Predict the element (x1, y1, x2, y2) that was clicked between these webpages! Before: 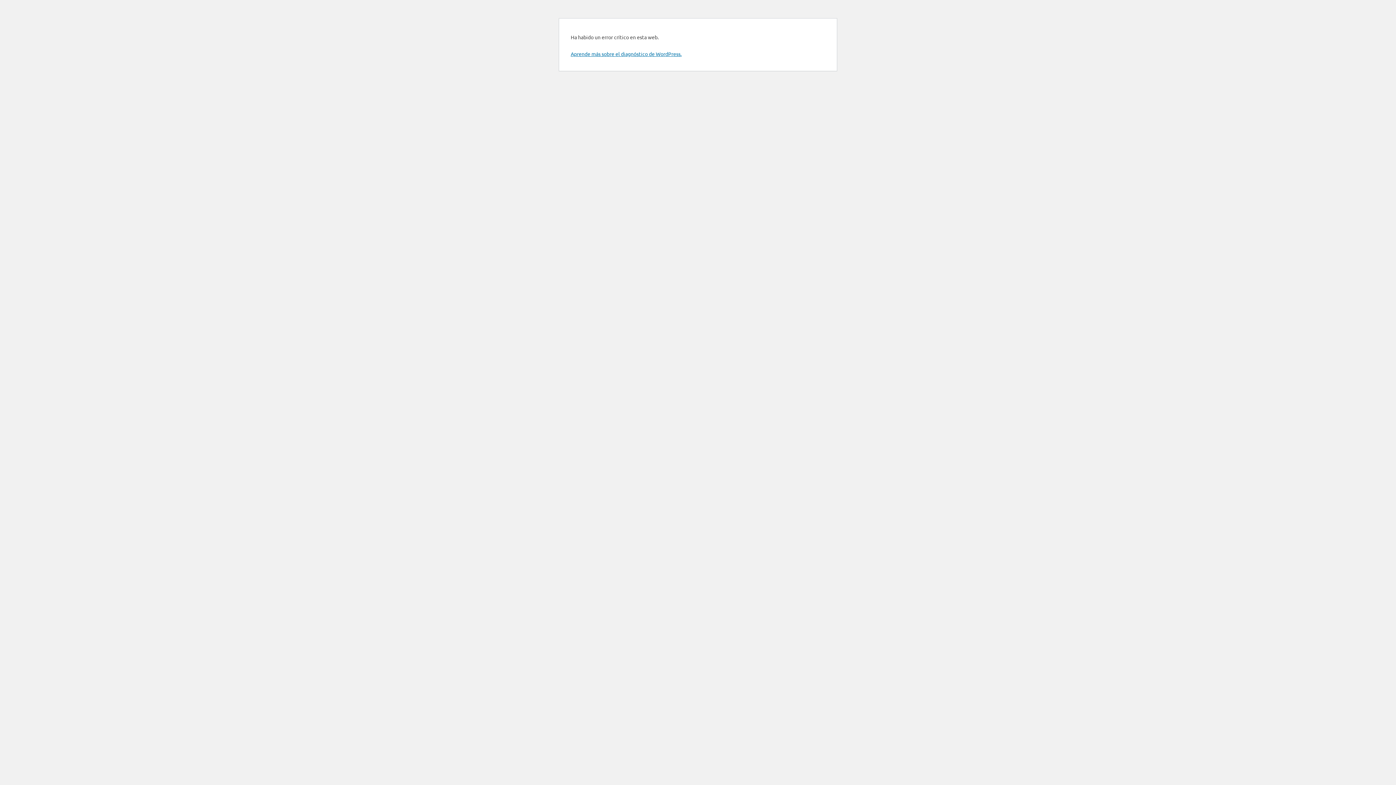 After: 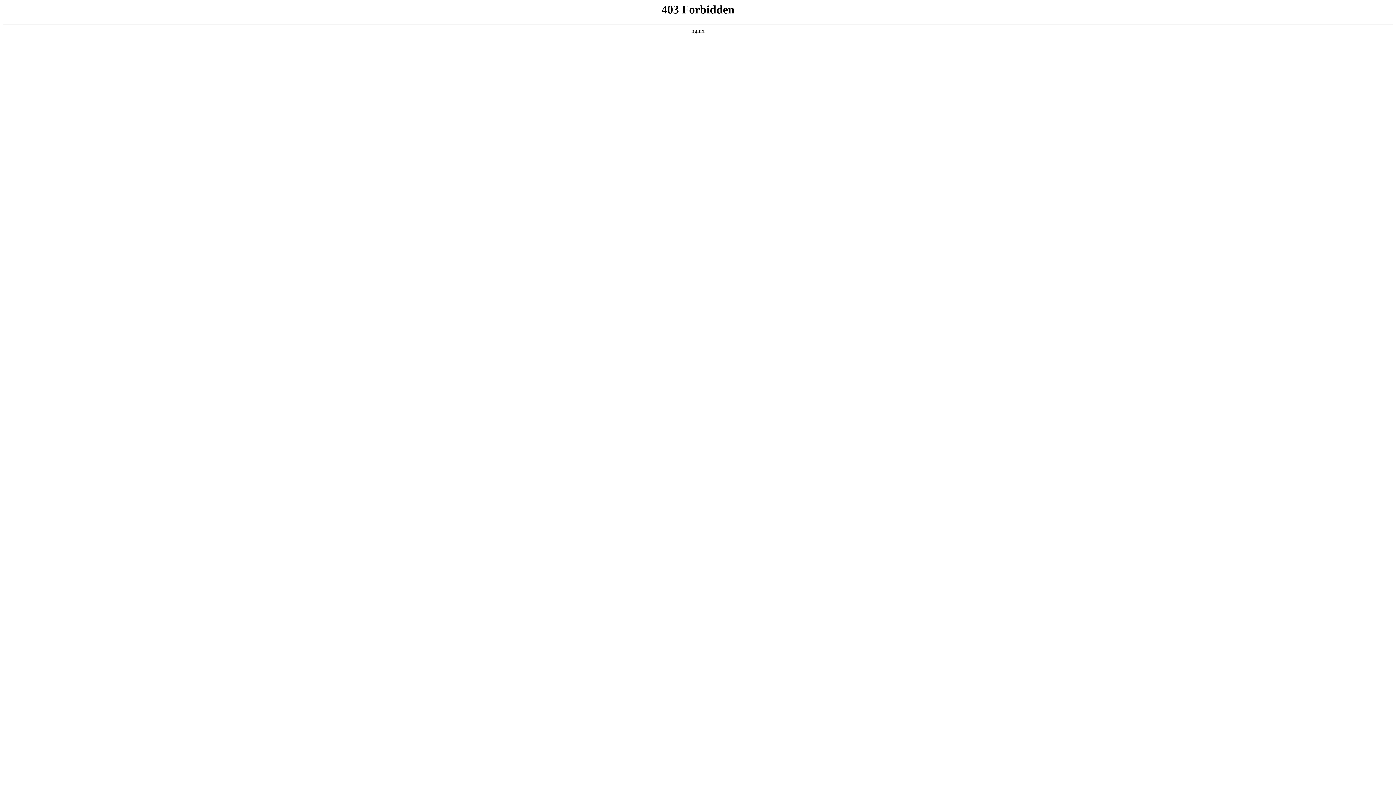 Action: label: Aprende más sobre el diagnóstico de WordPress. bbox: (570, 50, 681, 57)